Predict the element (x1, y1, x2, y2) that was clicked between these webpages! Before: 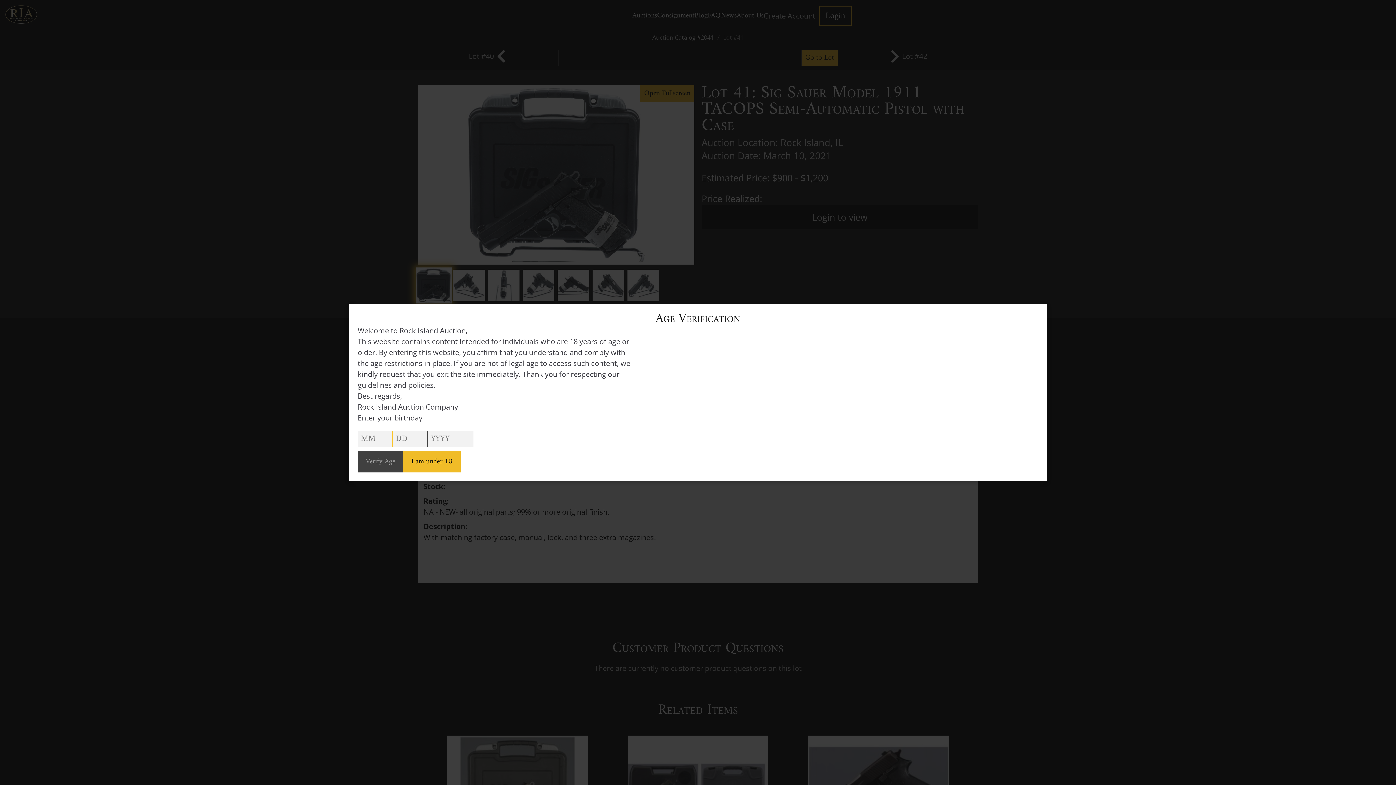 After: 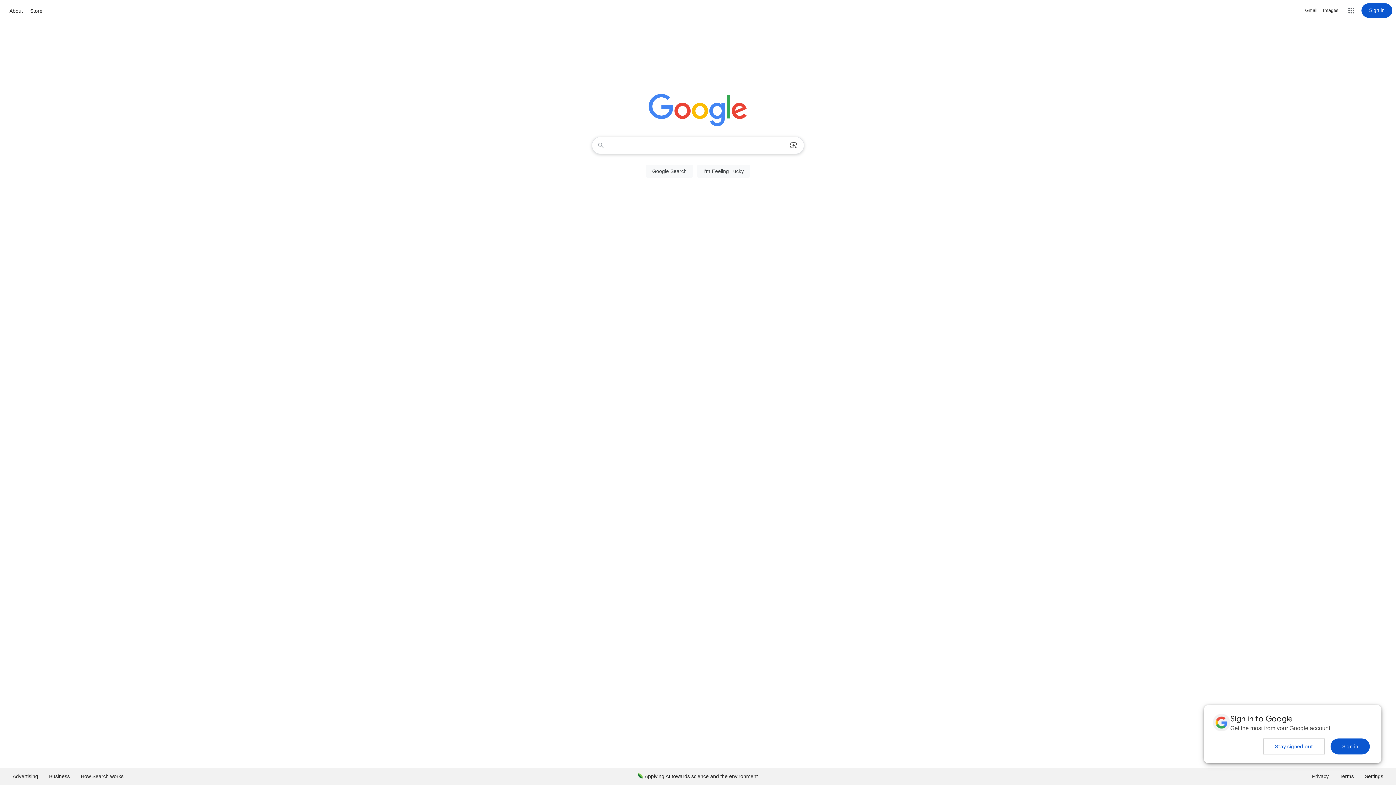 Action: bbox: (403, 451, 460, 472) label: I am under 18